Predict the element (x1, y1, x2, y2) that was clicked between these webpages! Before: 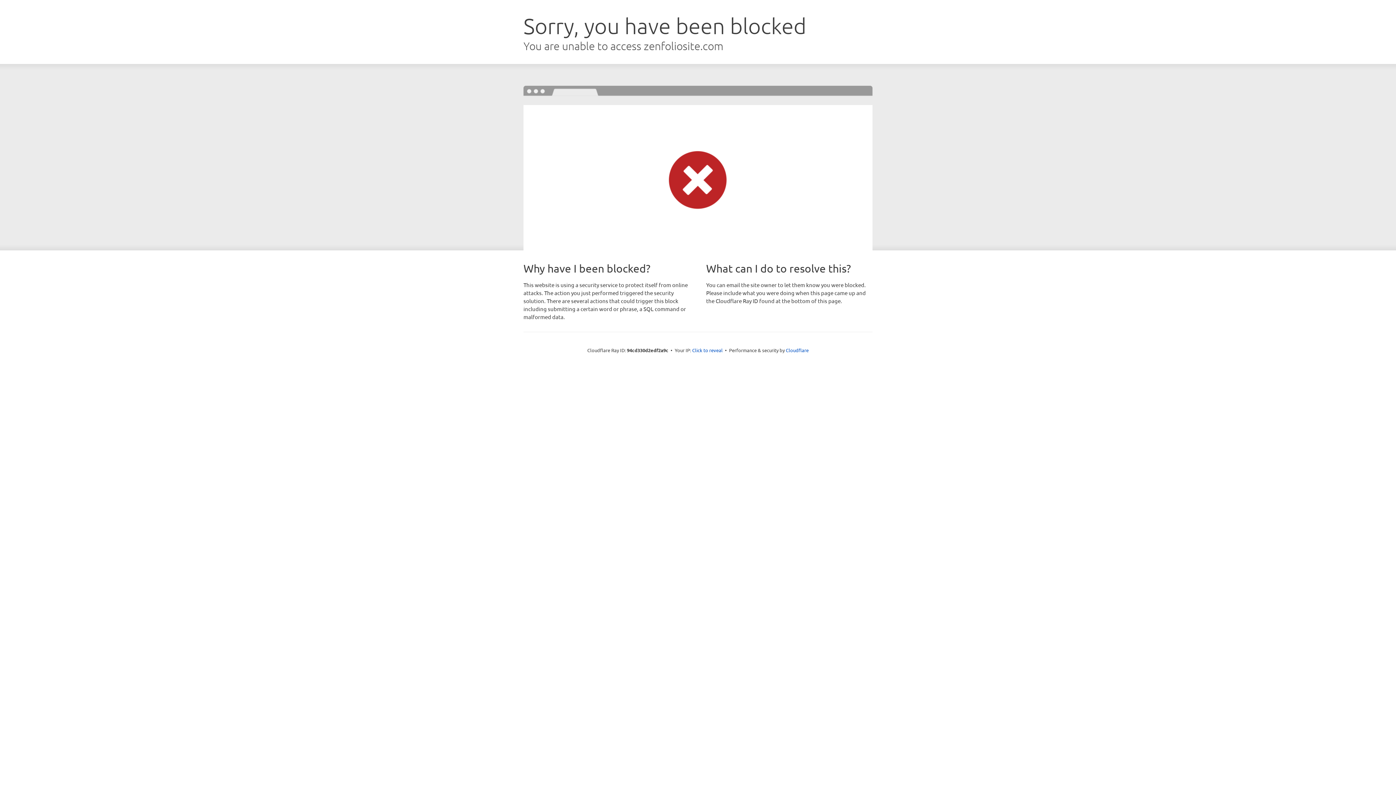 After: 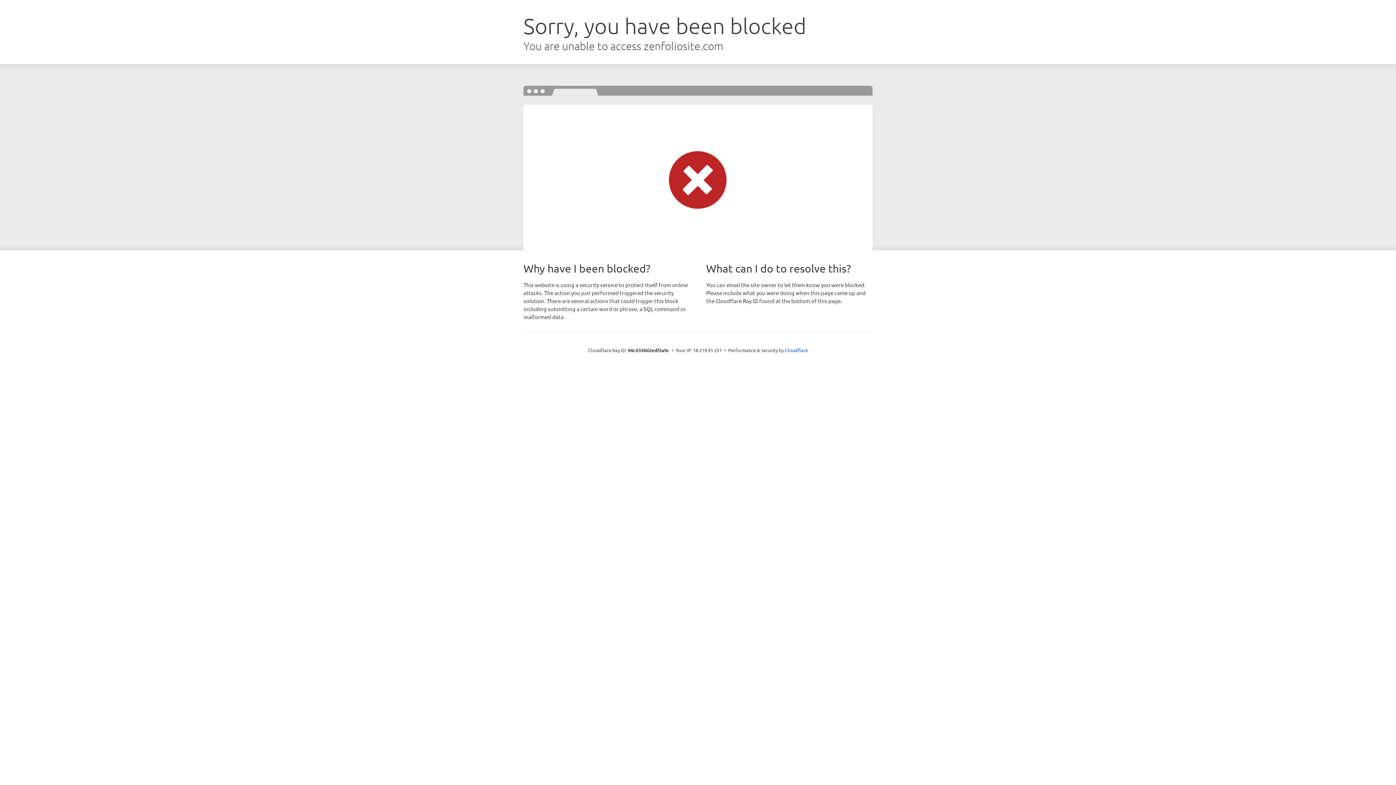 Action: bbox: (692, 346, 722, 353) label: Click to reveal